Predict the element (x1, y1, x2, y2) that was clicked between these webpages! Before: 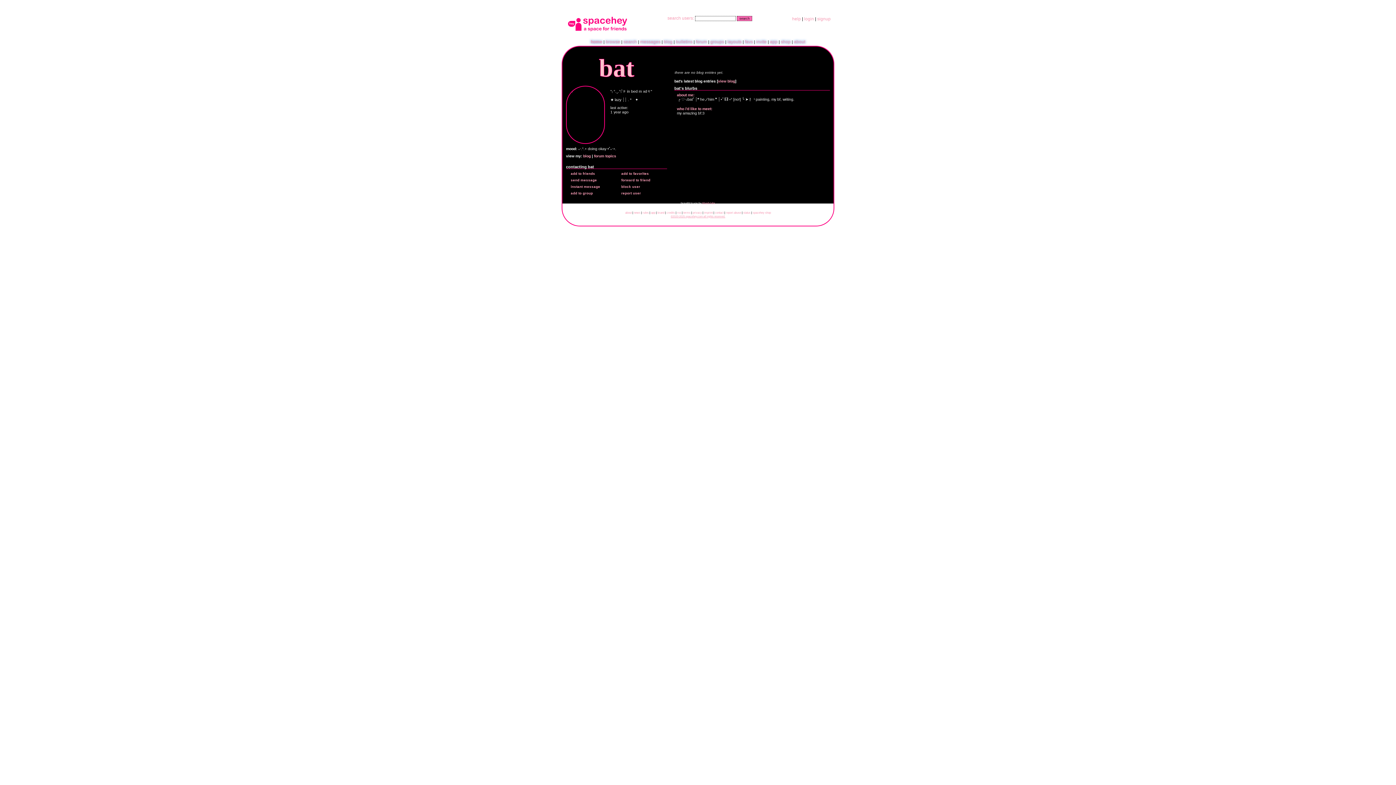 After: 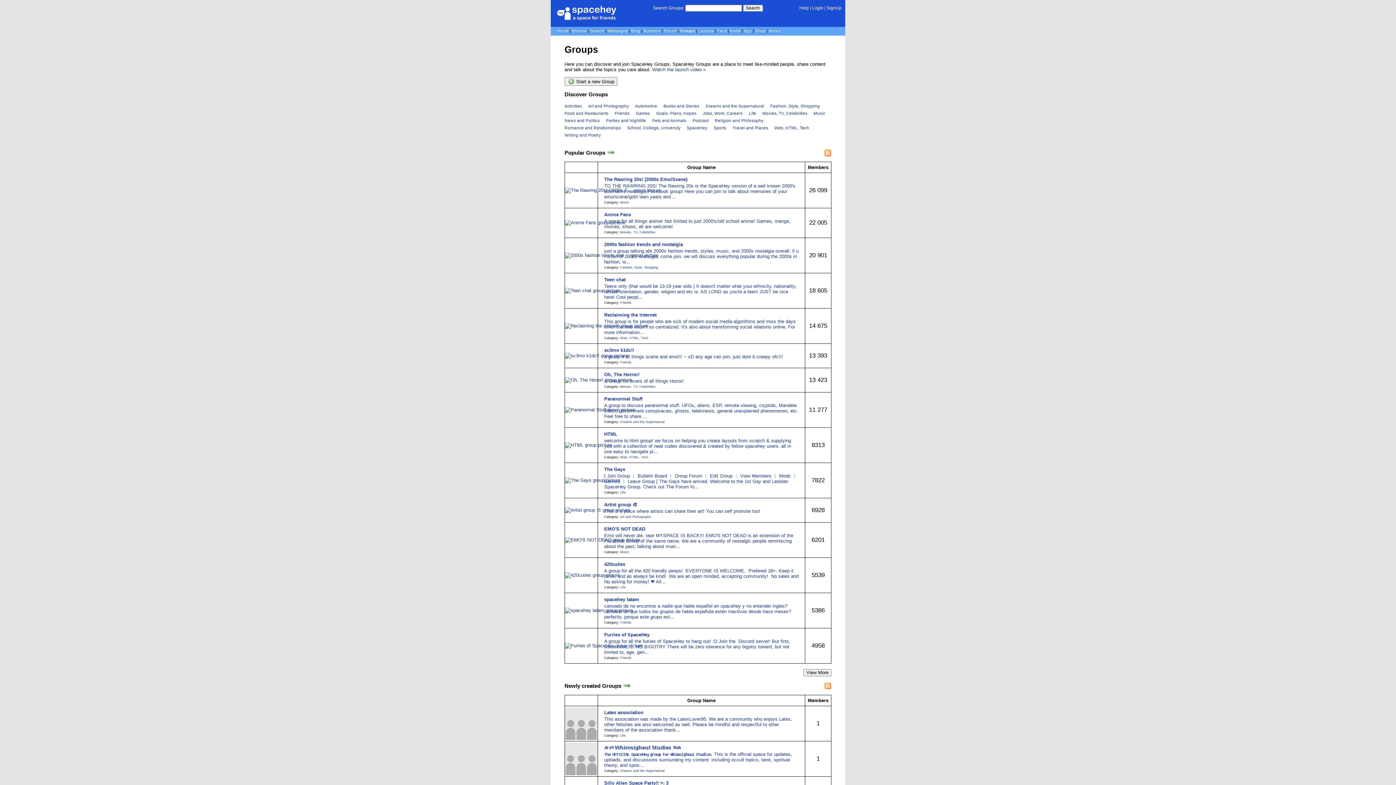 Action: bbox: (710, 39, 724, 44) label: groups